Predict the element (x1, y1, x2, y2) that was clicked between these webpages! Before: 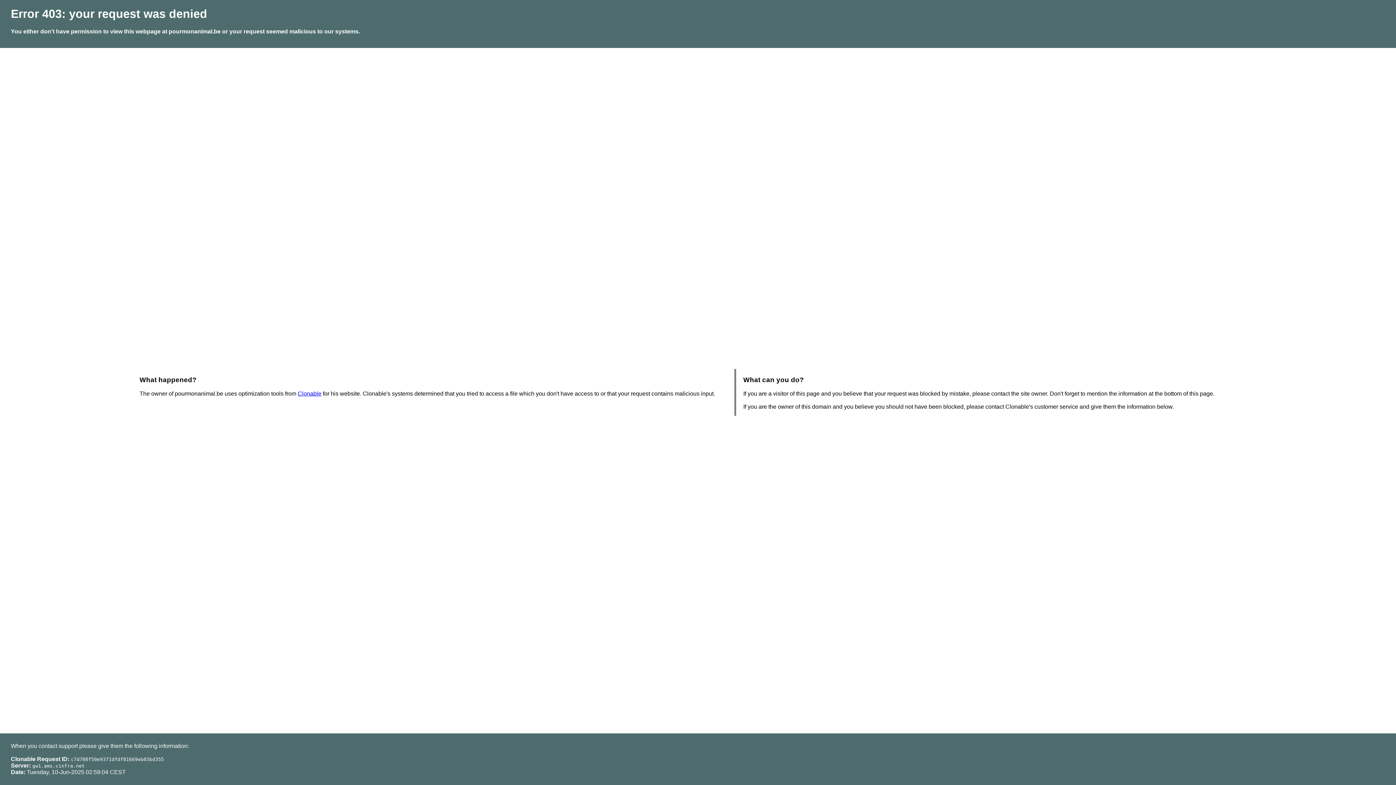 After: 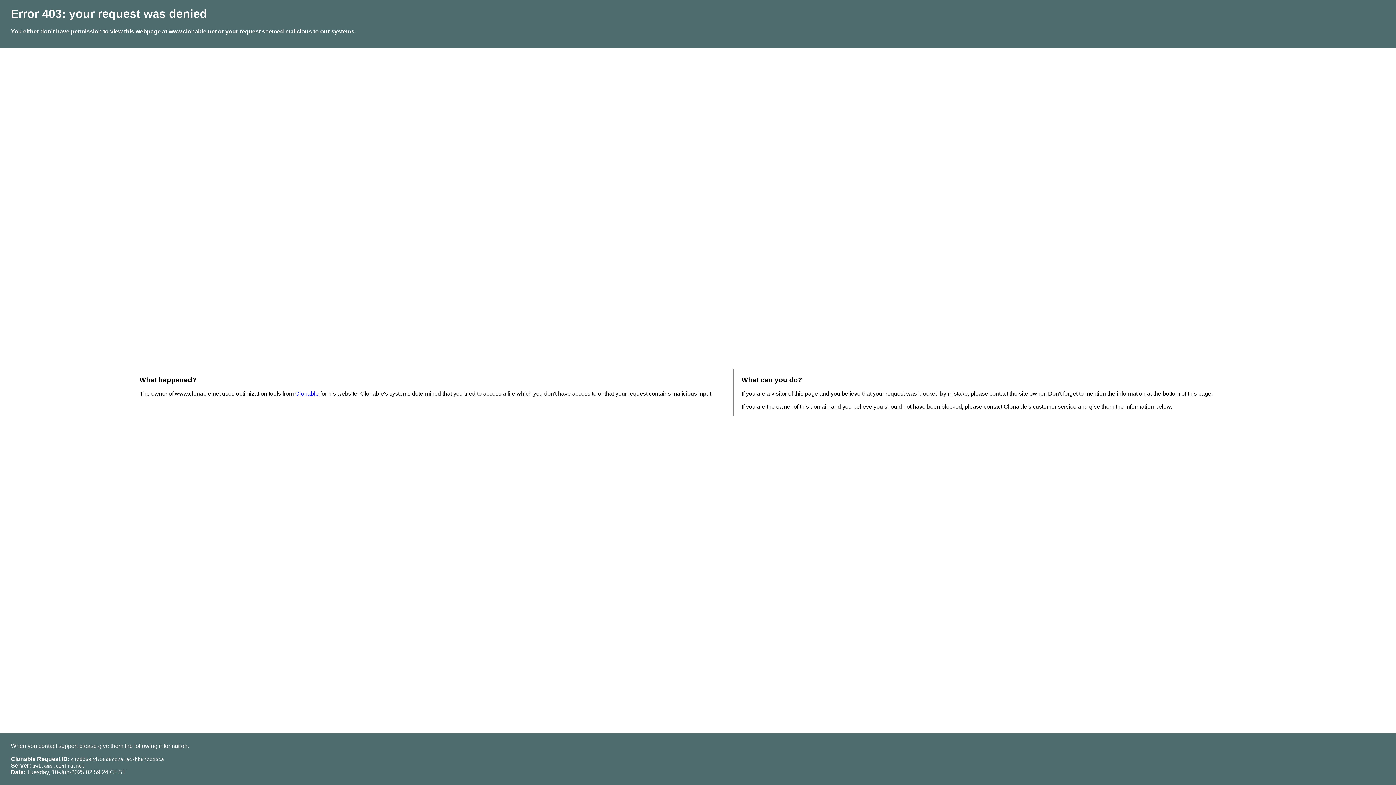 Action: label: Clonable bbox: (297, 390, 321, 396)